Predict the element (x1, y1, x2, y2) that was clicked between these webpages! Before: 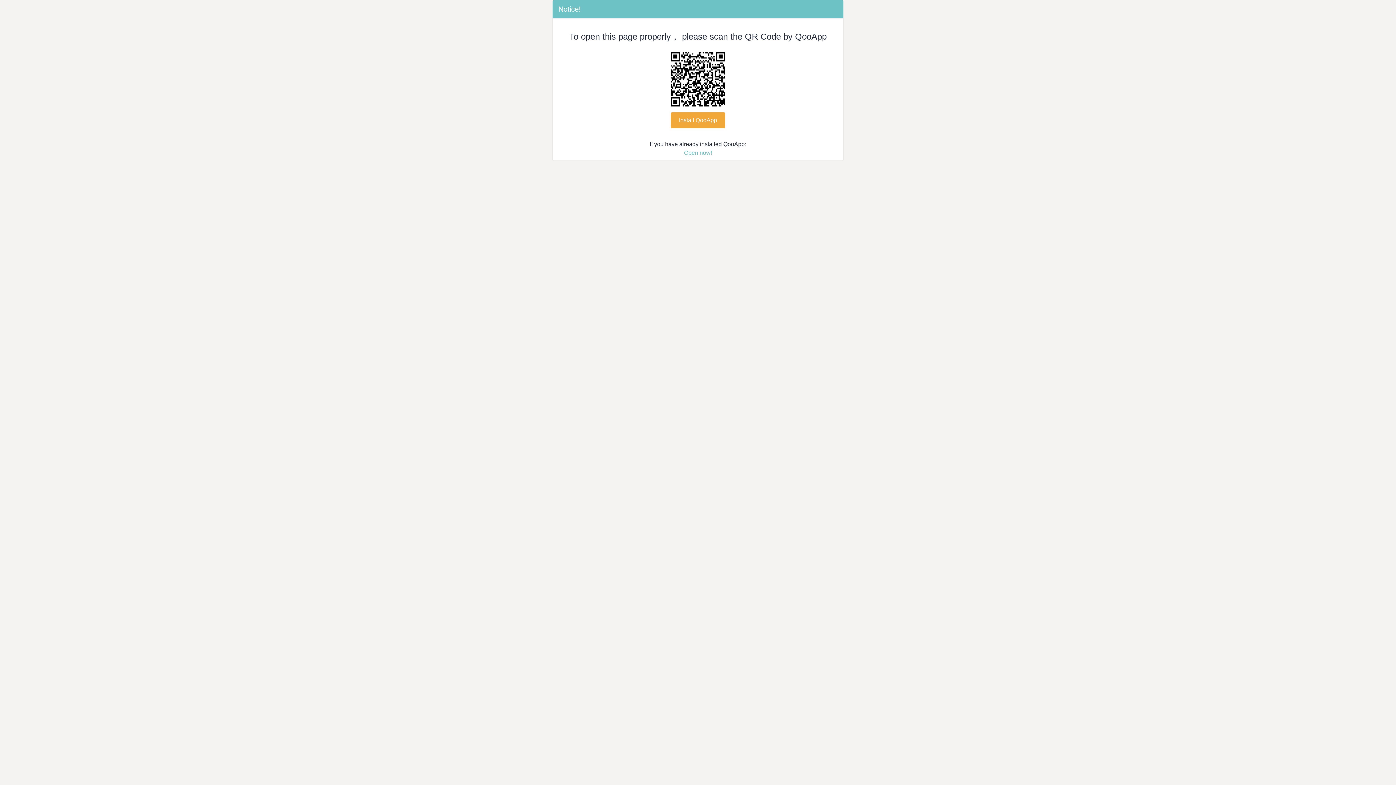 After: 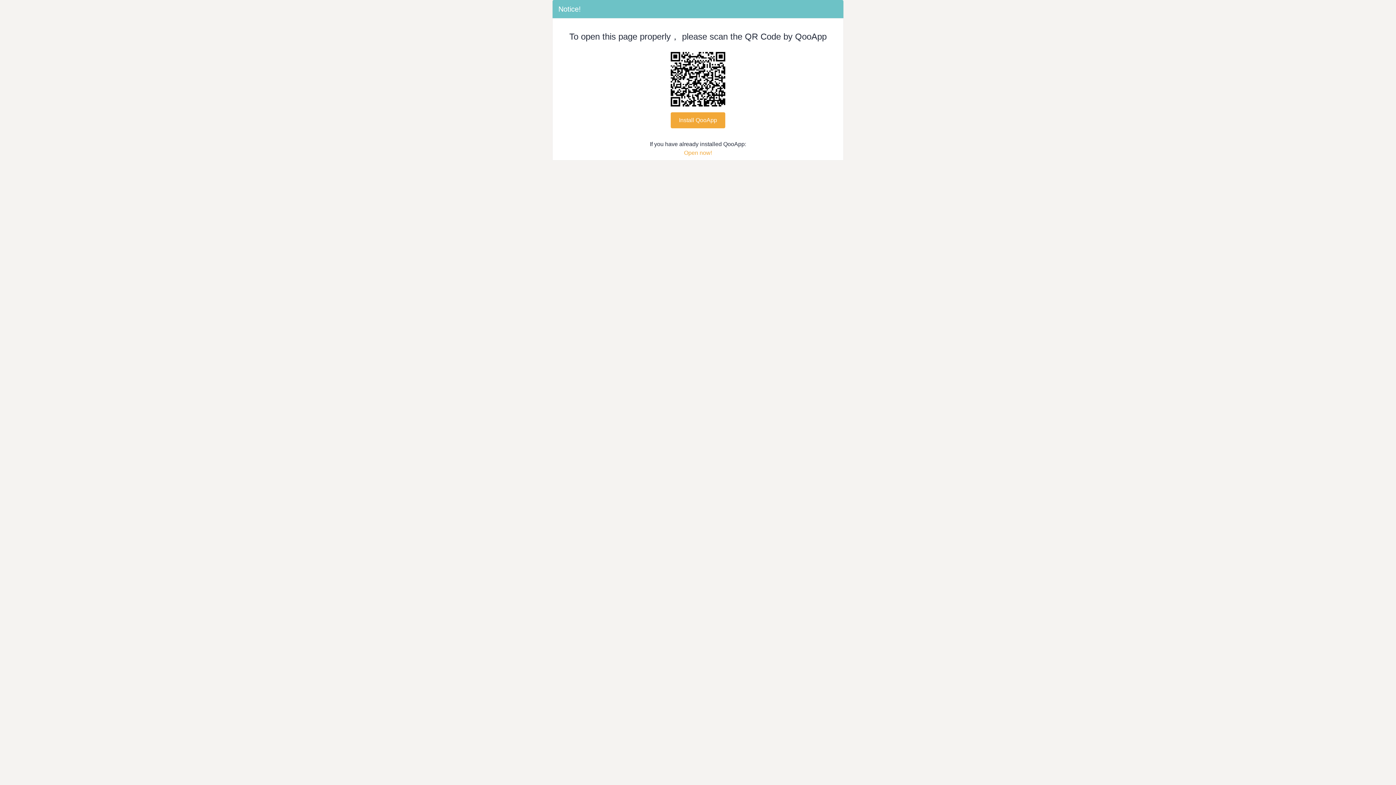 Action: label: Open now! bbox: (684, 149, 712, 156)